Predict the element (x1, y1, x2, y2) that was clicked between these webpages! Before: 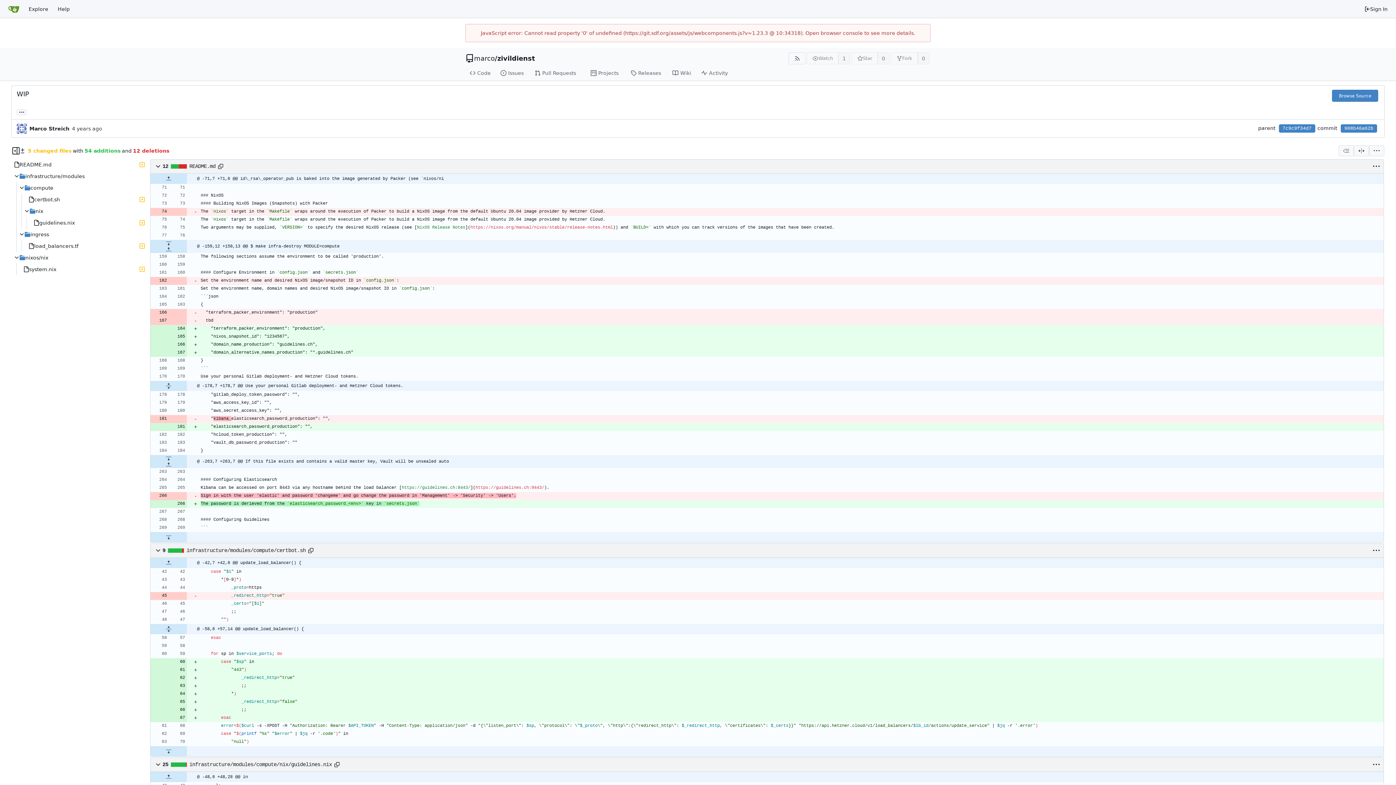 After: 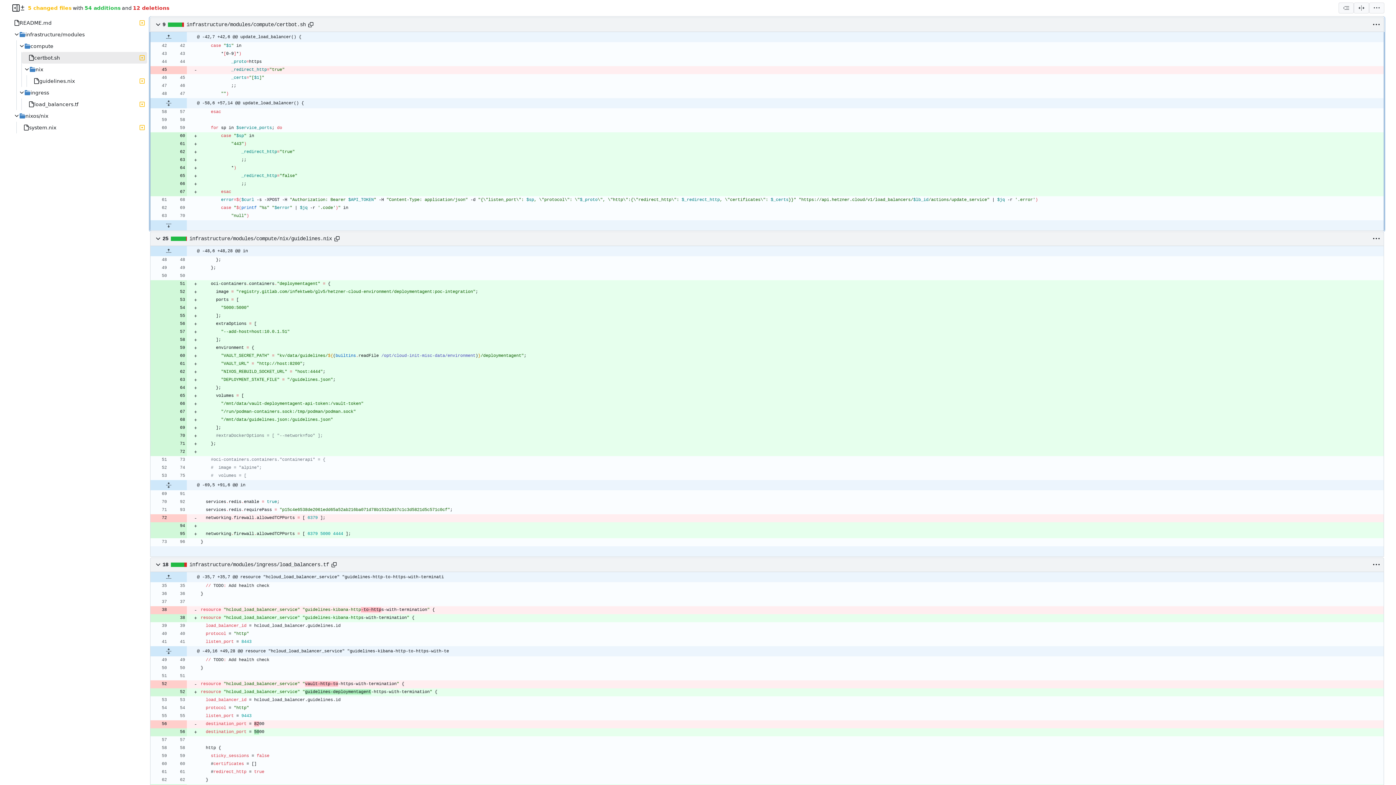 Action: bbox: (186, 547, 305, 554) label: infrastructure/modules/compute/certbot.sh